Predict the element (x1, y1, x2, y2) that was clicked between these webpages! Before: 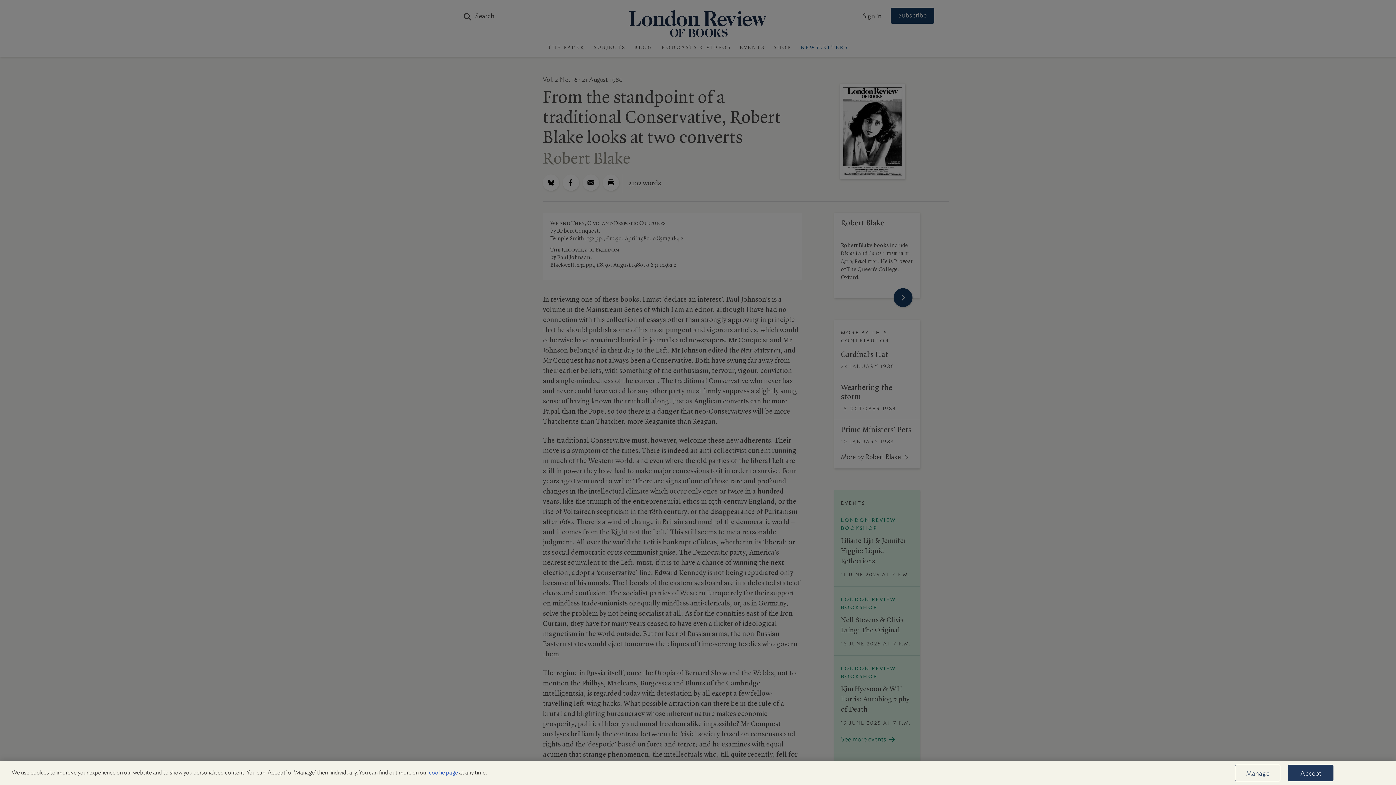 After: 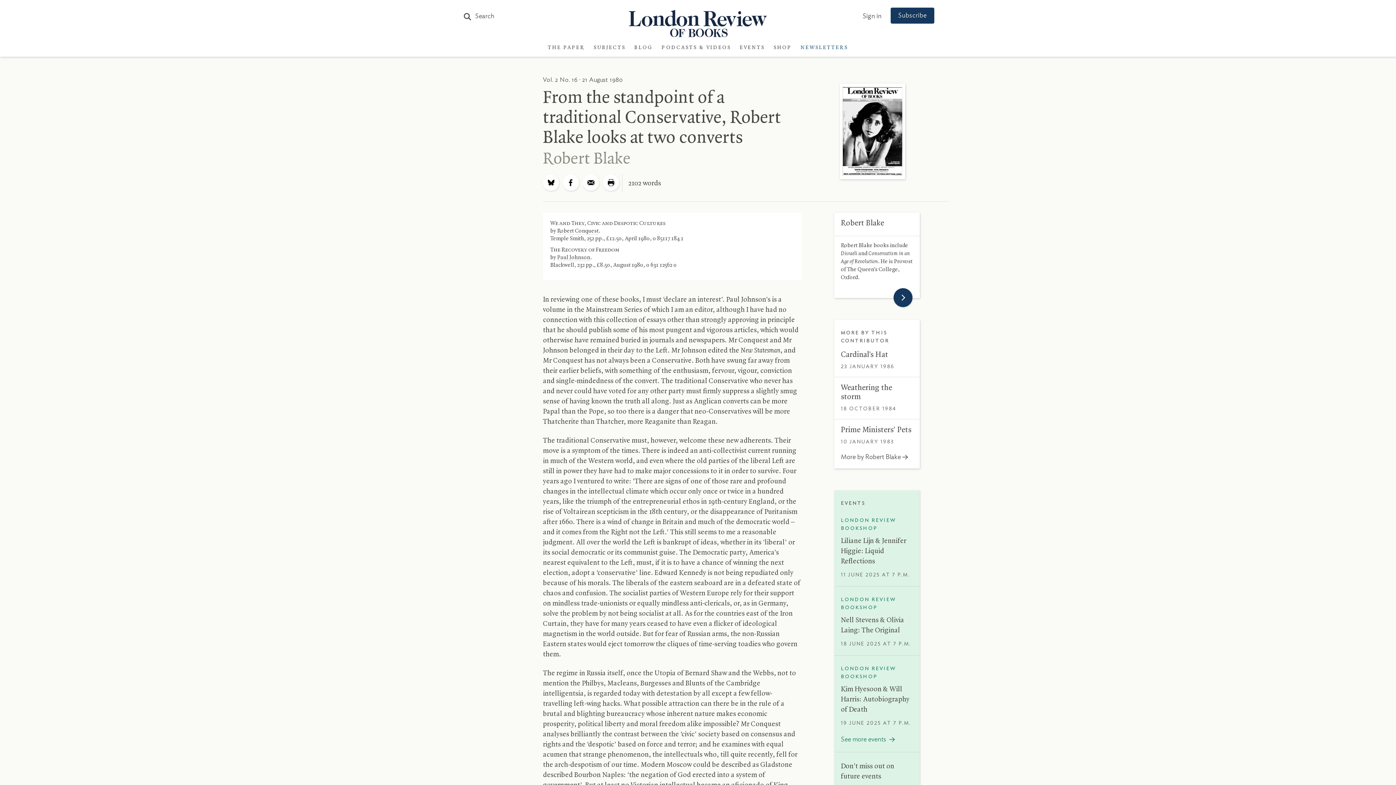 Action: bbox: (1288, 765, 1333, 781) label: Accept